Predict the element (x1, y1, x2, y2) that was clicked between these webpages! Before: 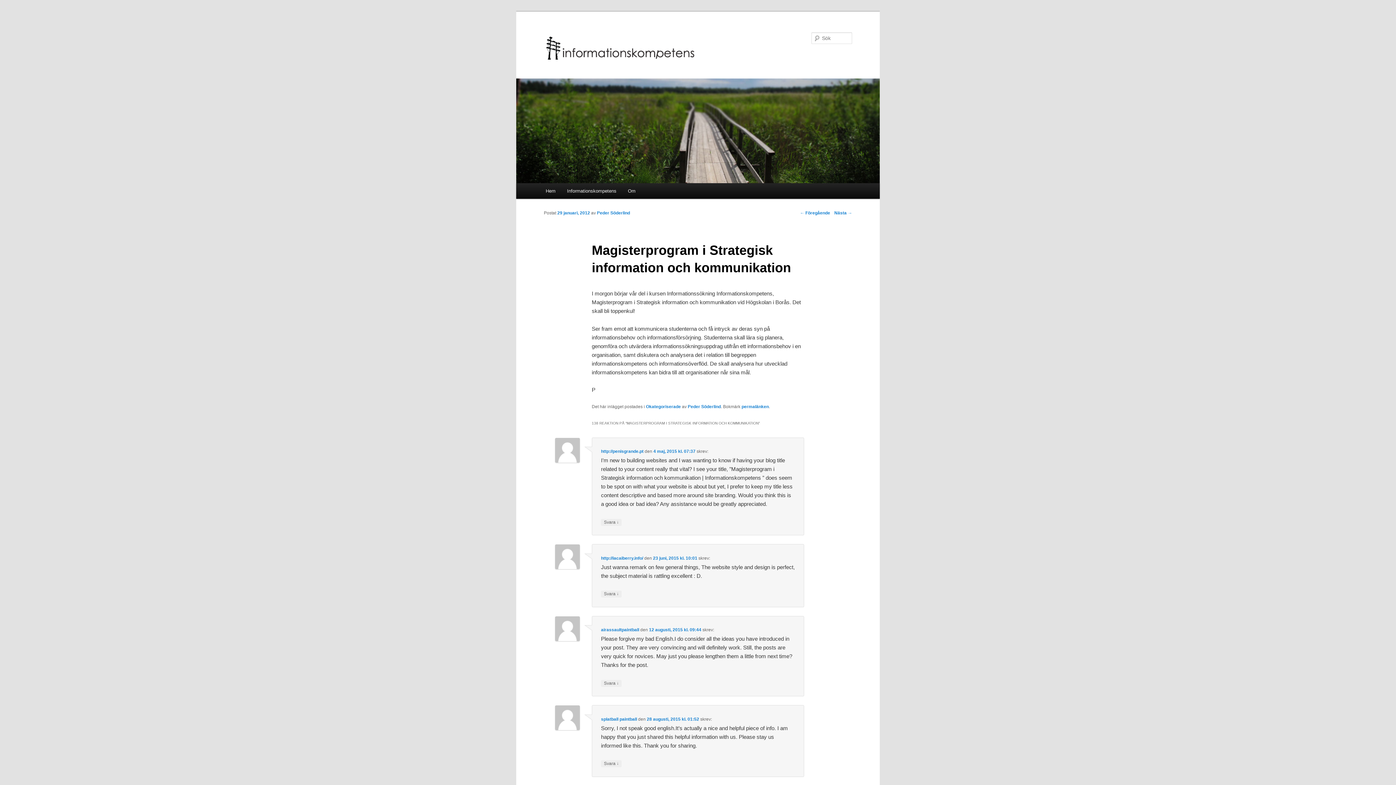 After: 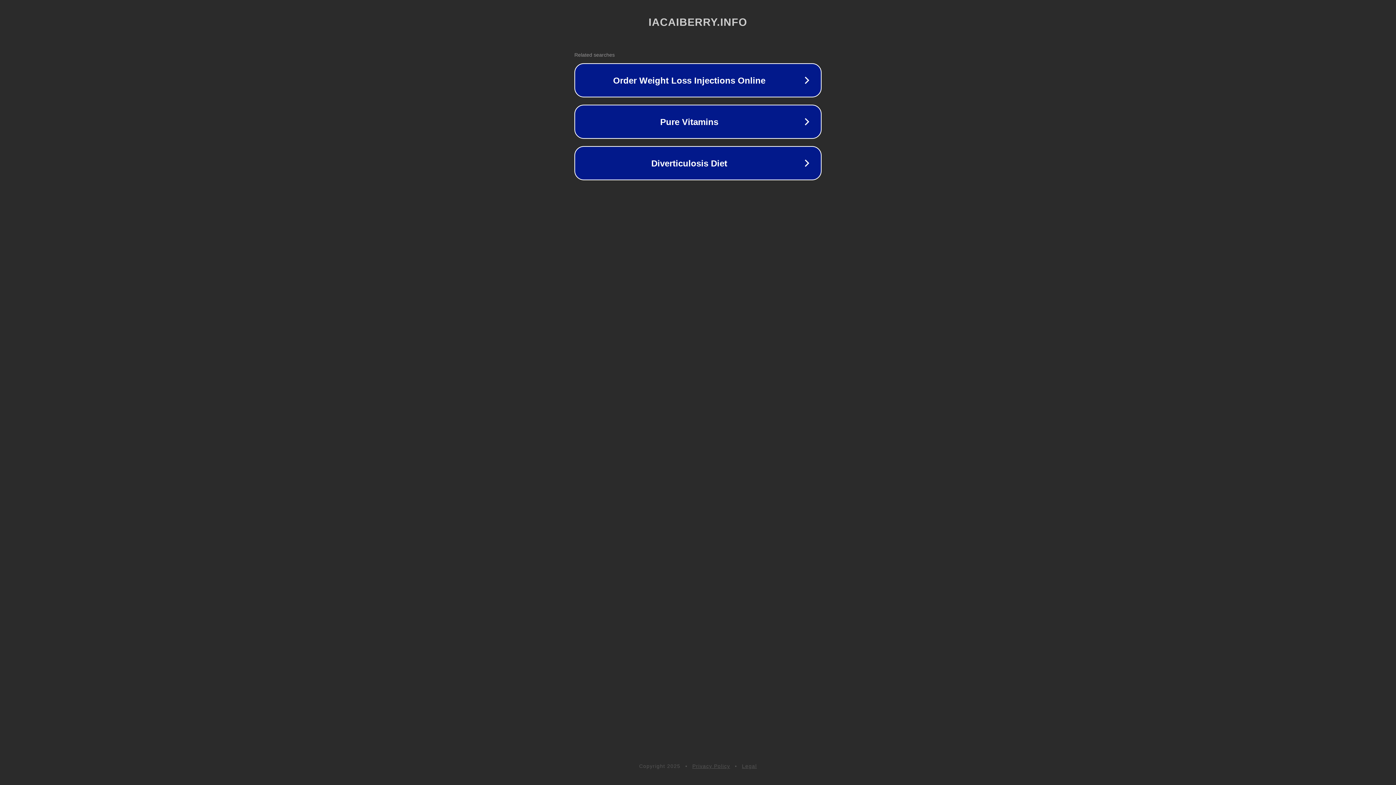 Action: label: http://iacaiberry.info/ bbox: (601, 555, 643, 561)